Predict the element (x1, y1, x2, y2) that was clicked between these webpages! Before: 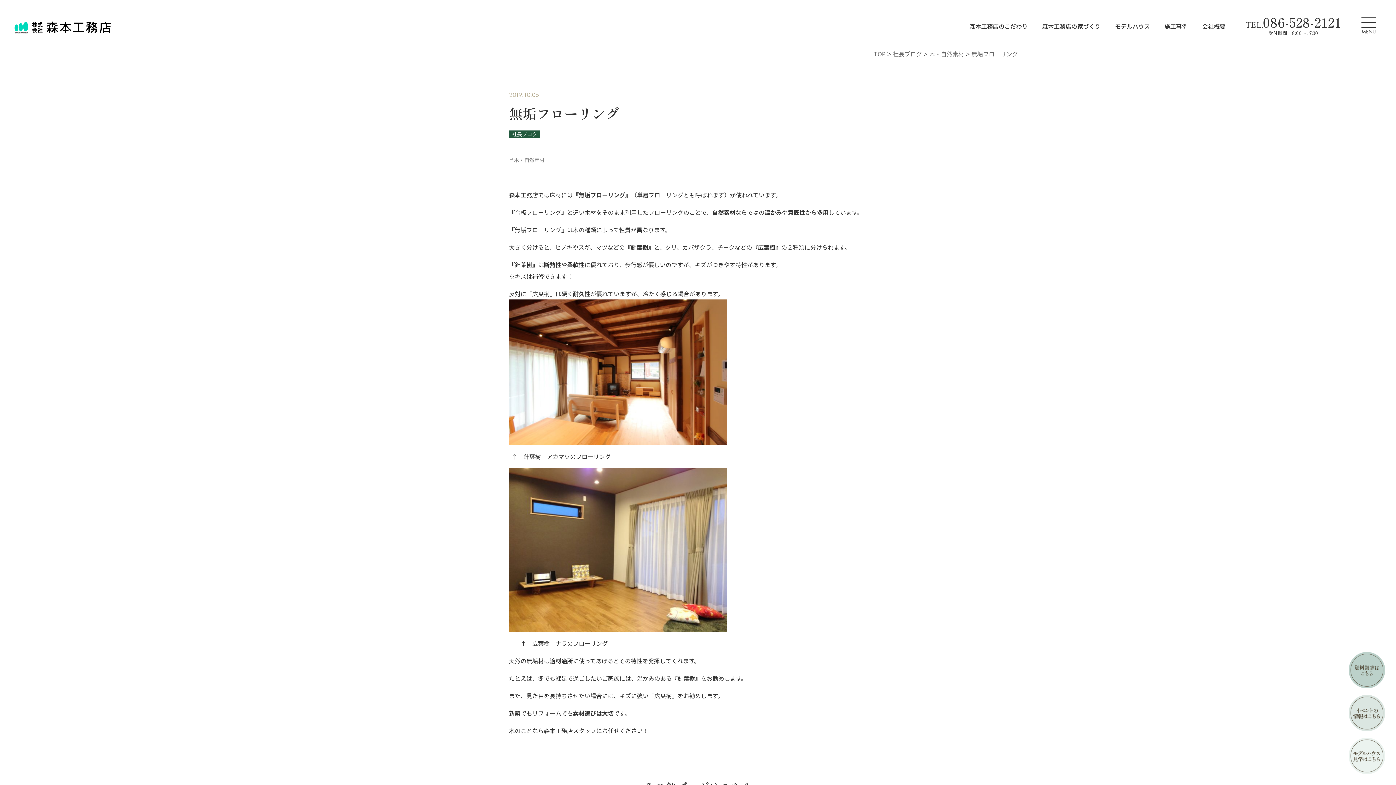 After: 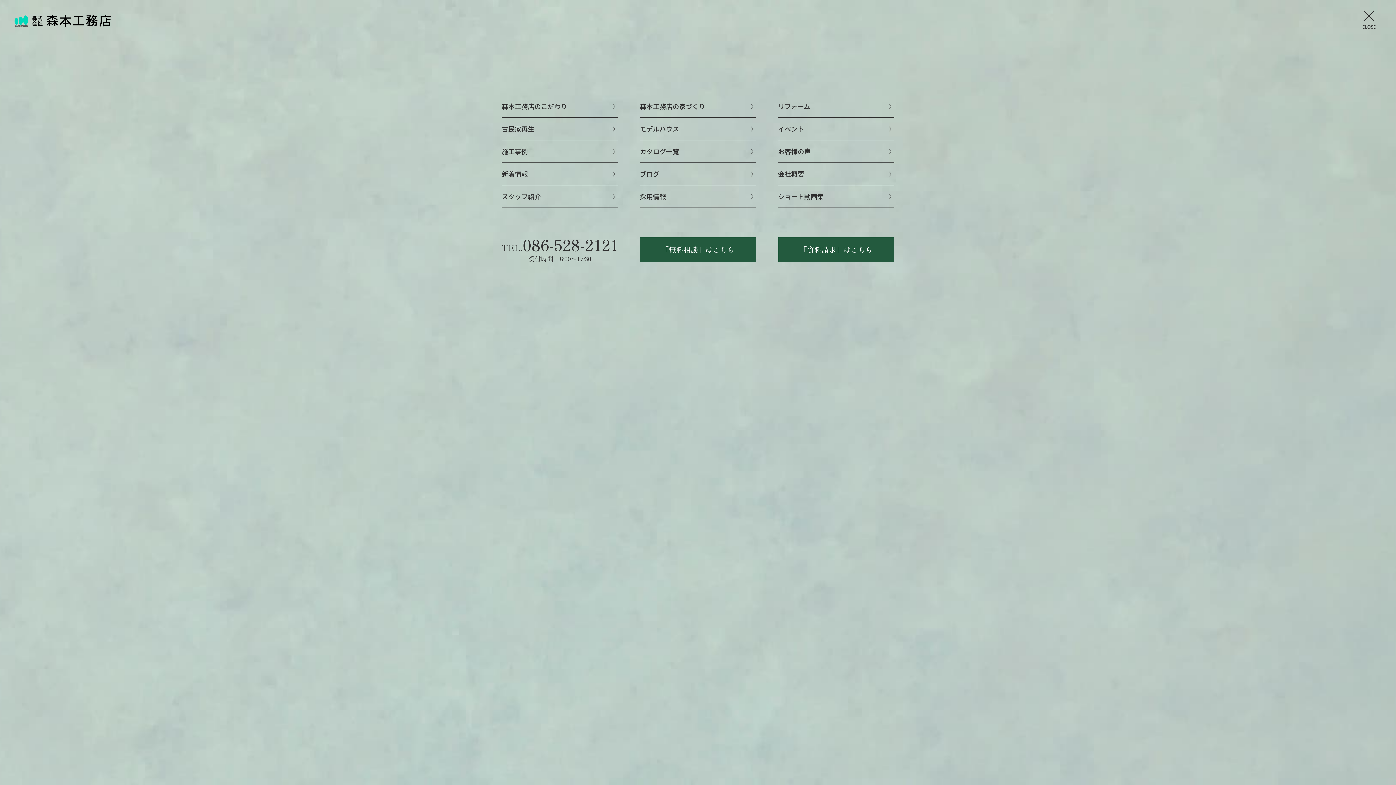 Action: bbox: (1361, 17, 1376, 34) label: MENU